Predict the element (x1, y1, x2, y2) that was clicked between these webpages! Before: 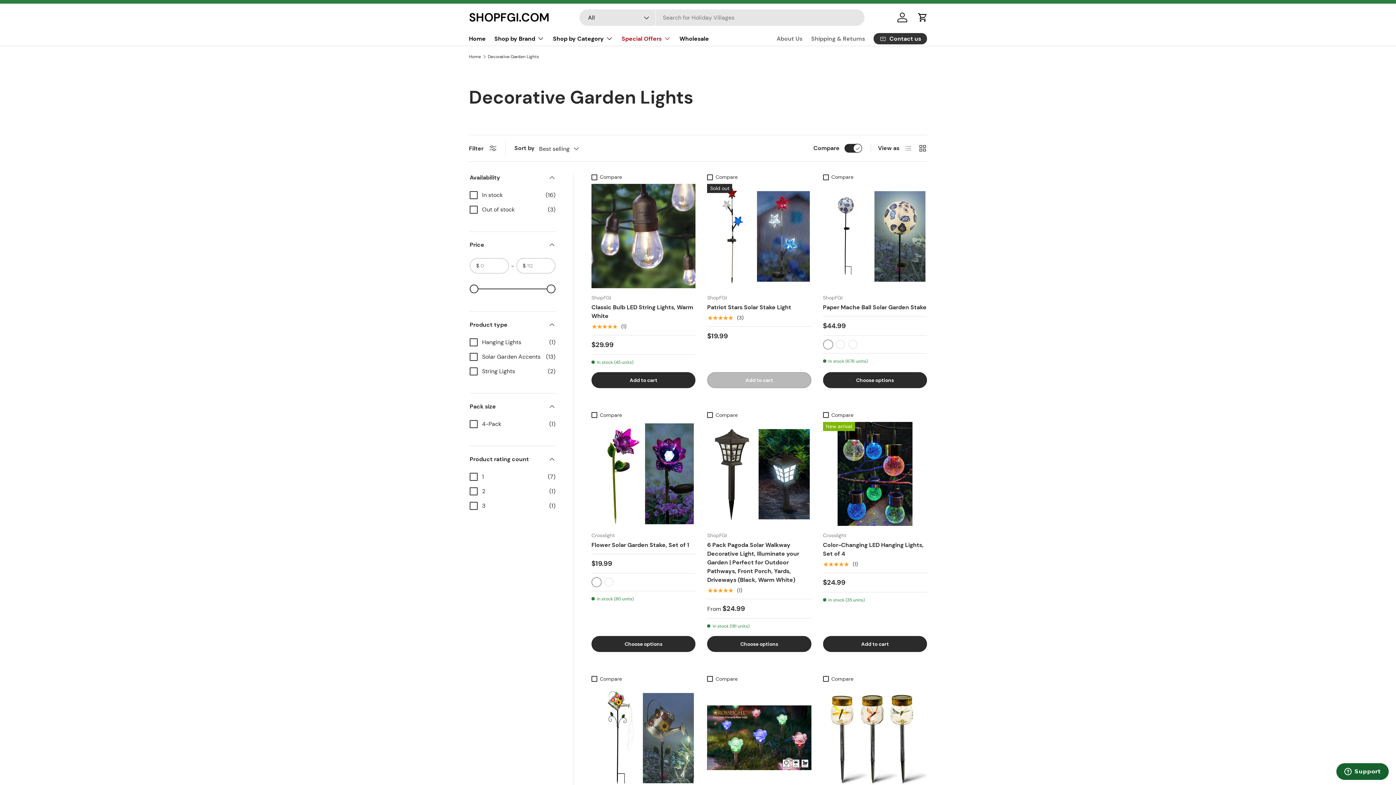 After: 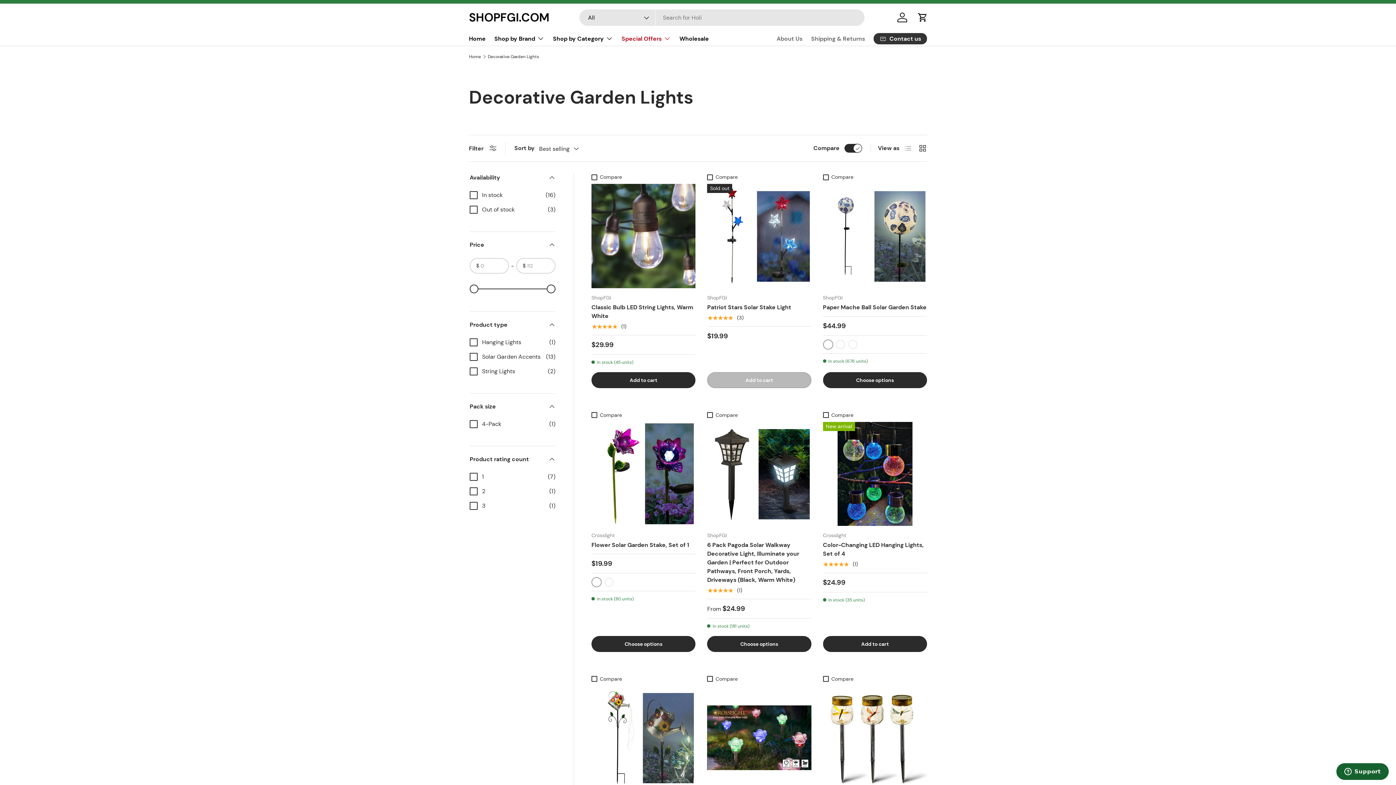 Action: bbox: (487, 54, 539, 58) label: Decorative Garden Lights